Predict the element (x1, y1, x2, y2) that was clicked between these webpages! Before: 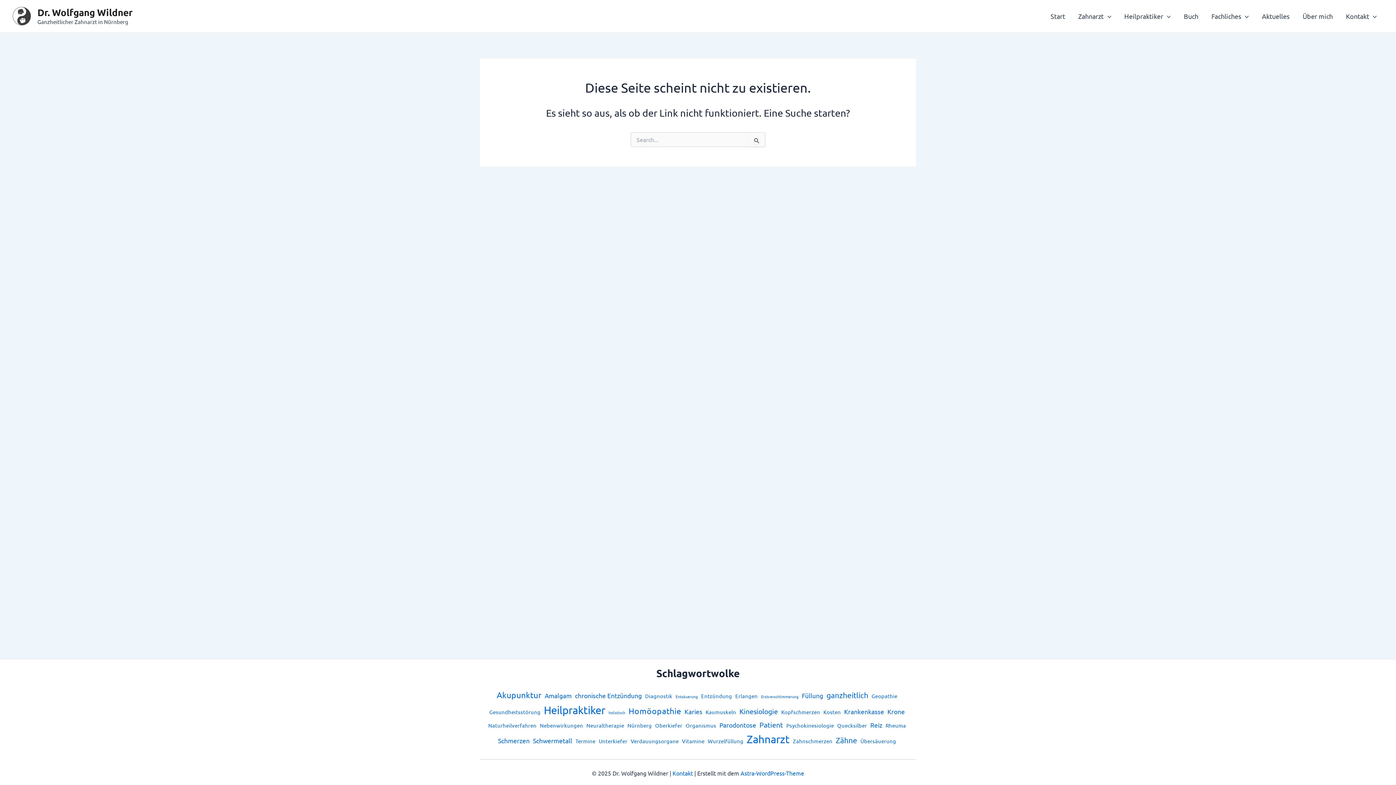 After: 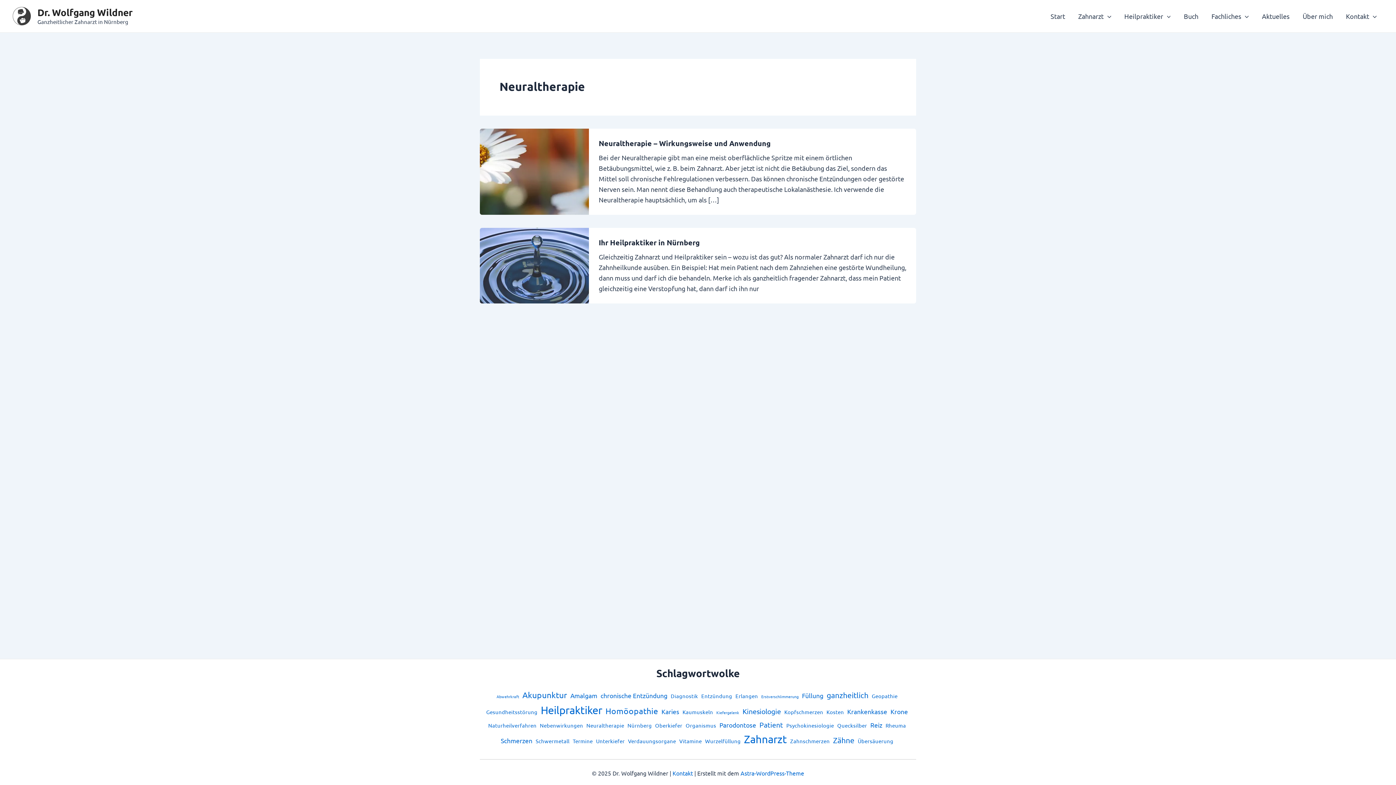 Action: label: Neuraltherapie (2 Einträge) bbox: (586, 721, 624, 730)